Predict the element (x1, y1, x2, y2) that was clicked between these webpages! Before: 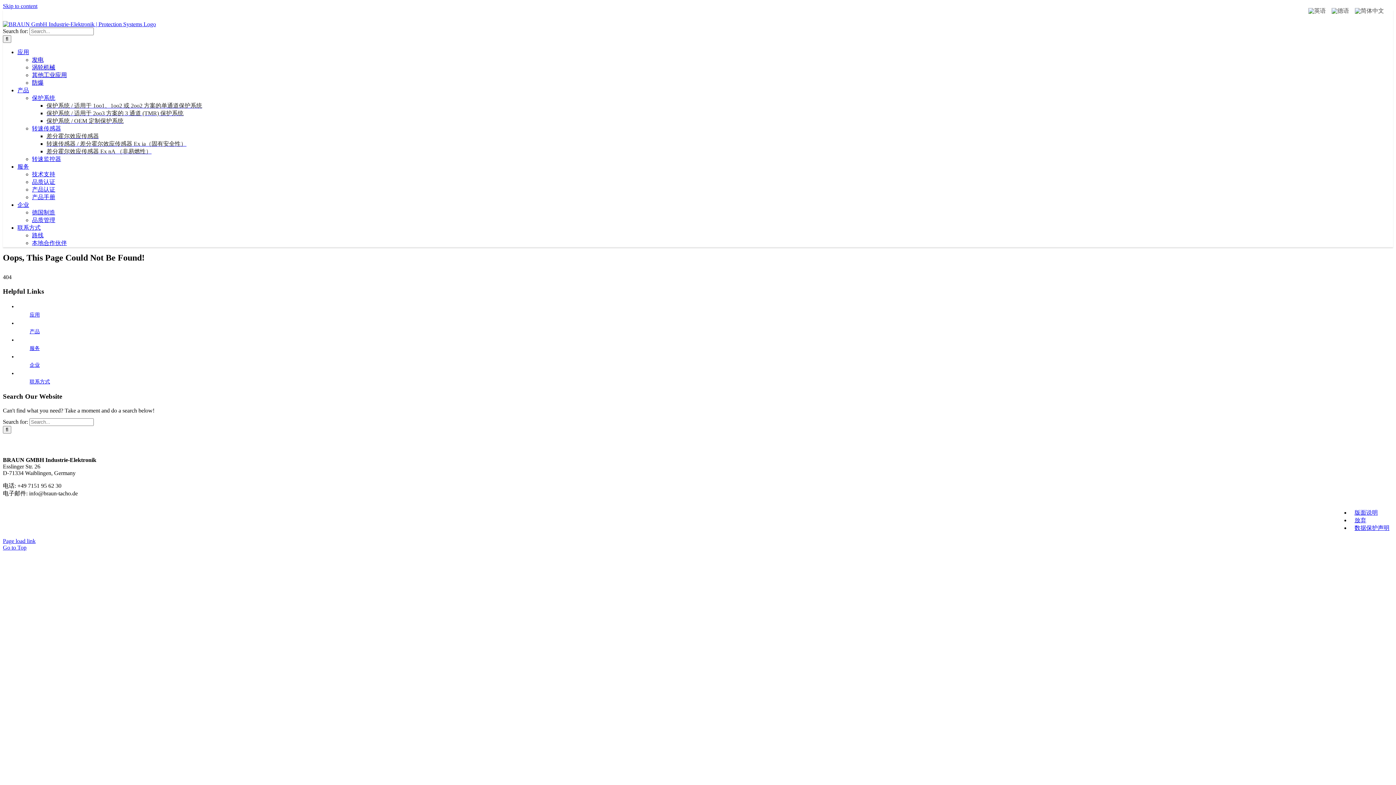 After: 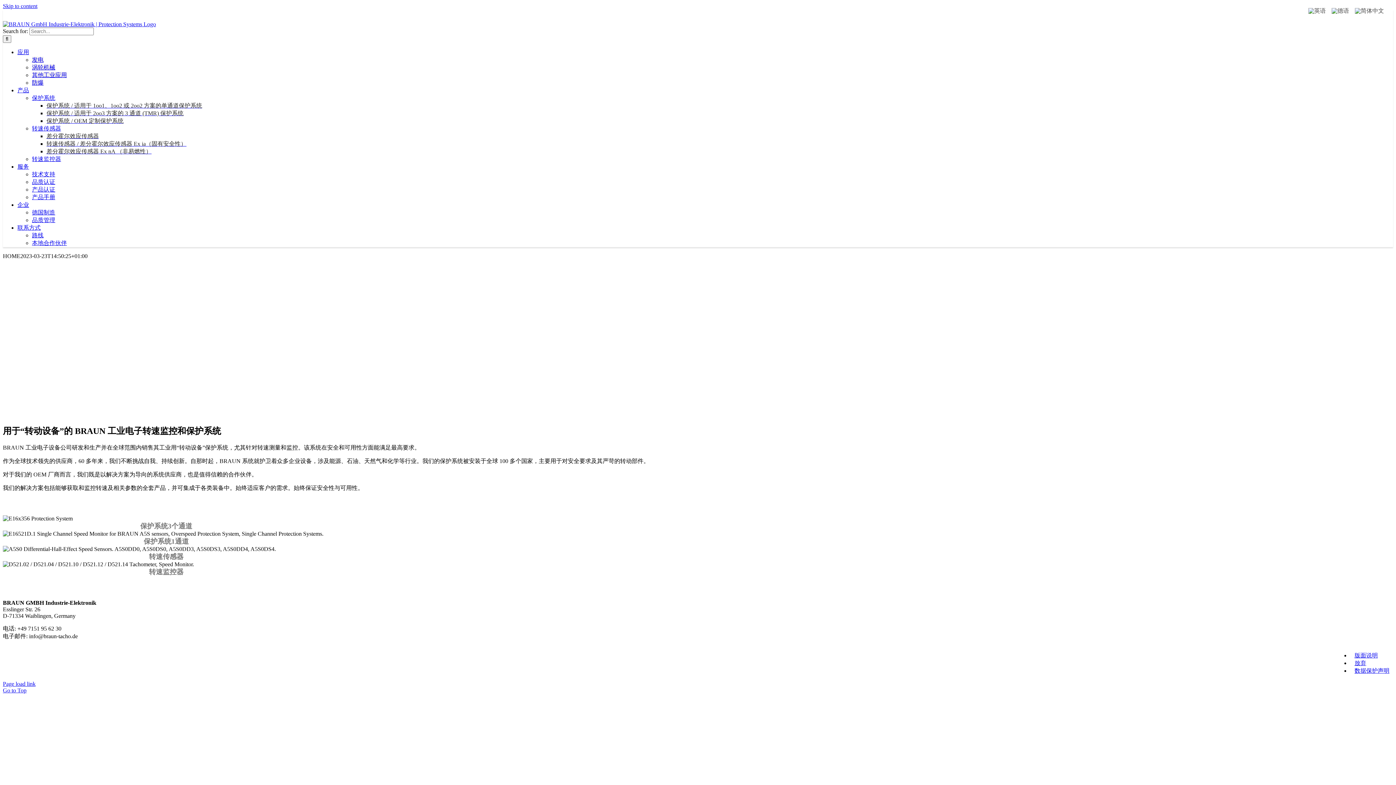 Action: bbox: (1352, 5, 1387, 15)